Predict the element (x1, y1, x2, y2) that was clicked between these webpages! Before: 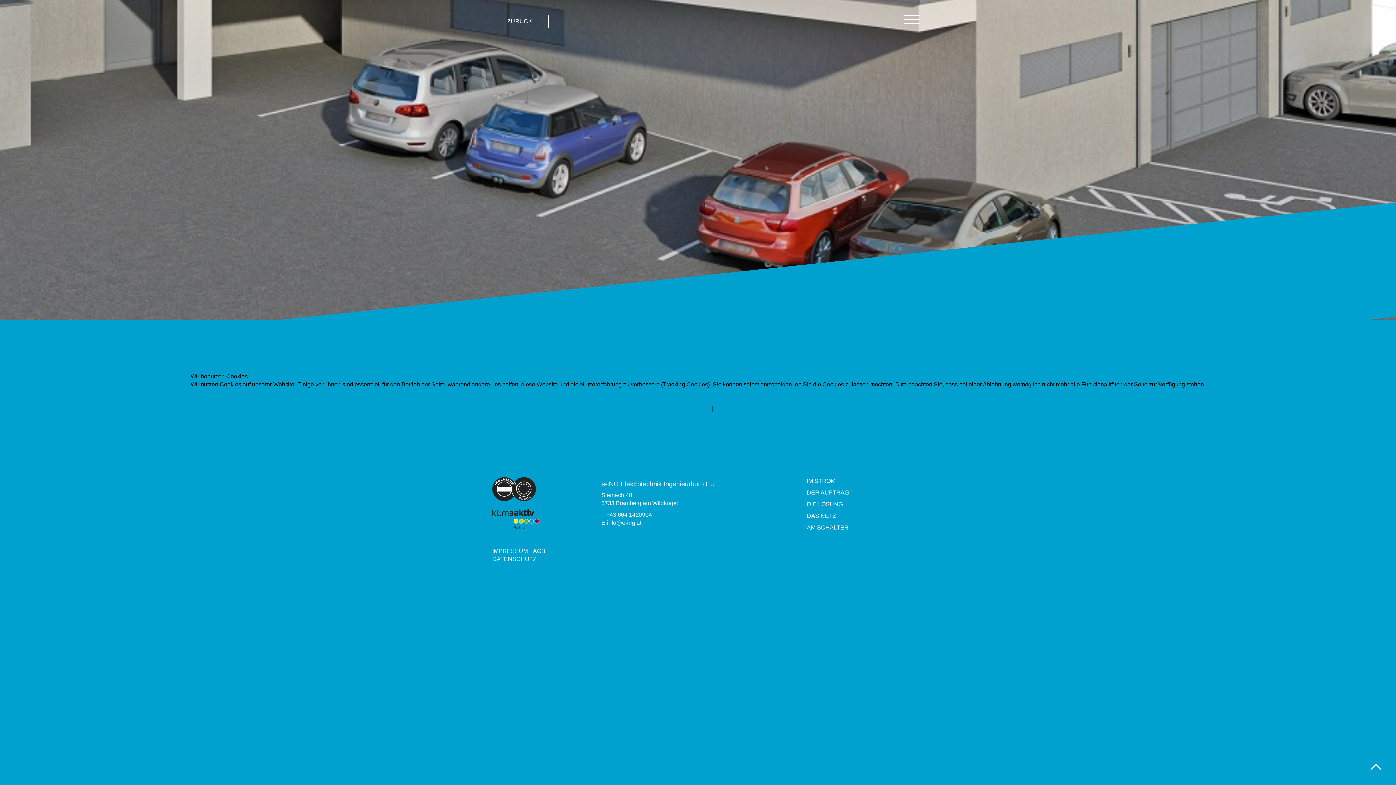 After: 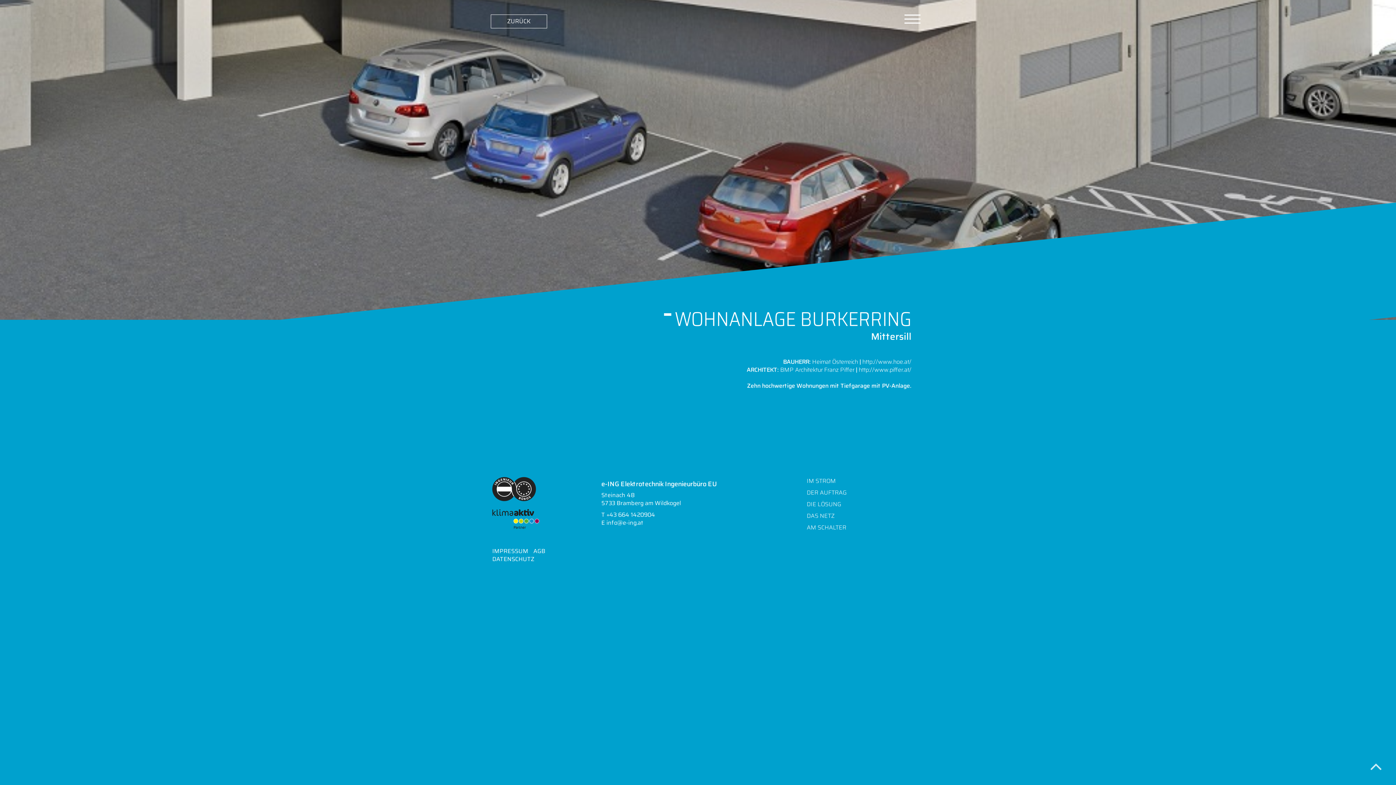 Action: bbox: (190, 392, 227, 404) label: Akzeptieren